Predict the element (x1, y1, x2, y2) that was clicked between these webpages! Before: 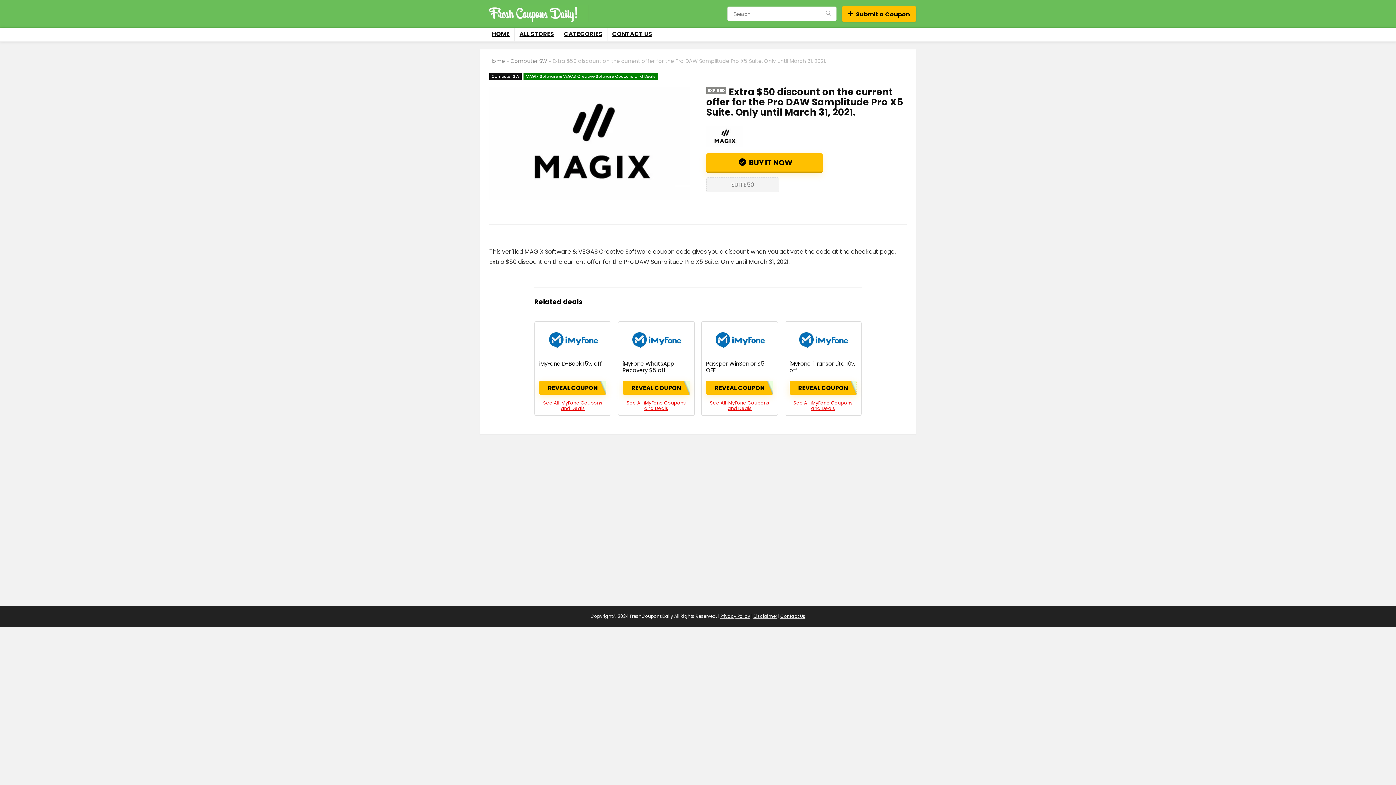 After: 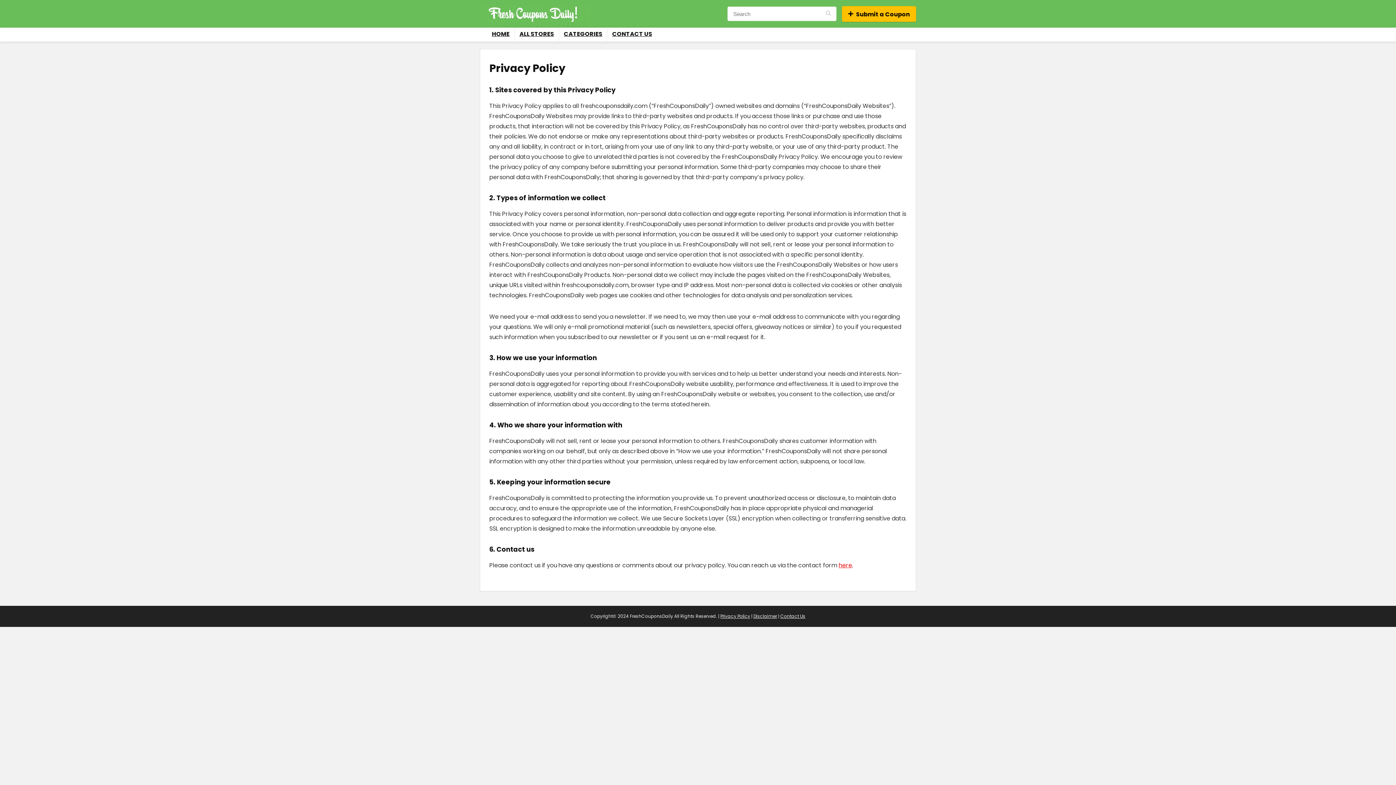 Action: bbox: (720, 613, 750, 619) label: Privacy Policy